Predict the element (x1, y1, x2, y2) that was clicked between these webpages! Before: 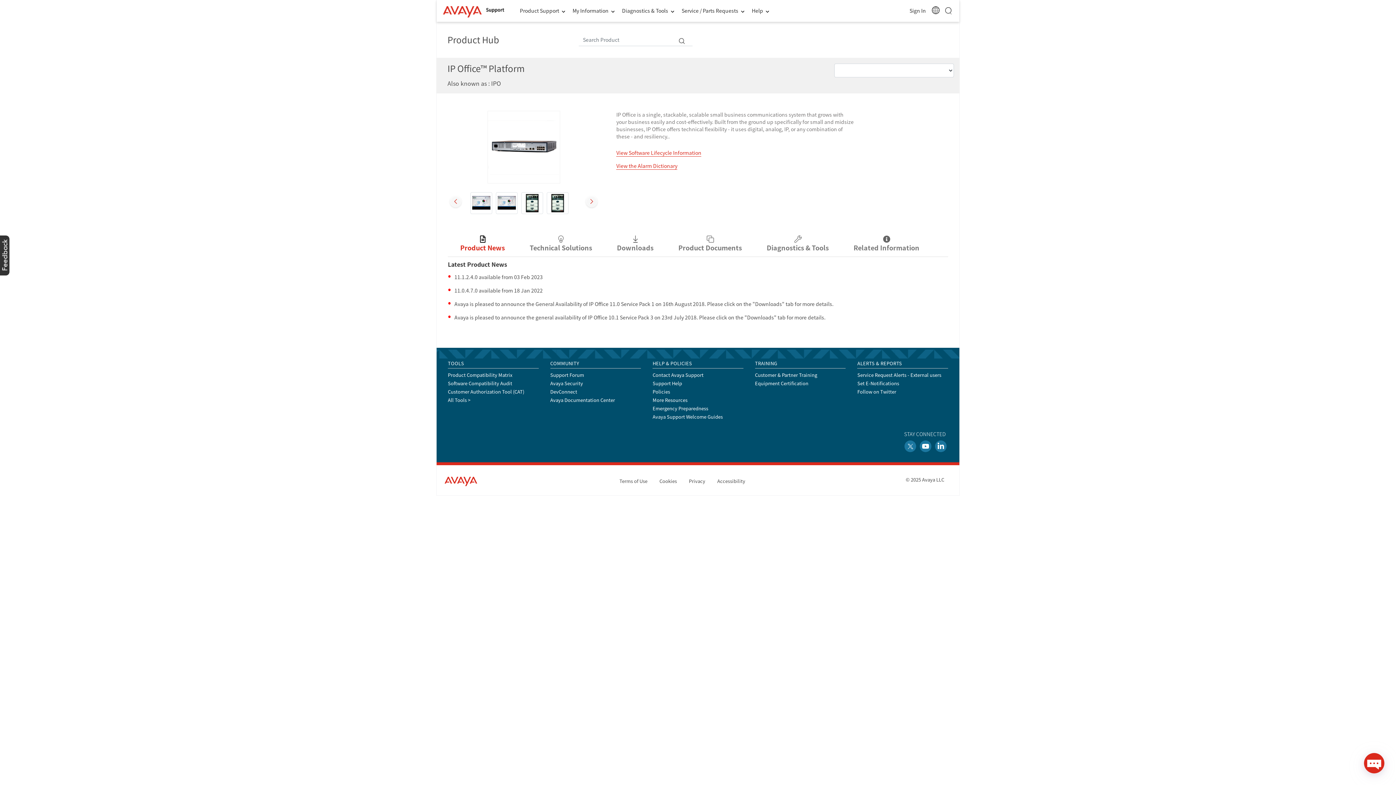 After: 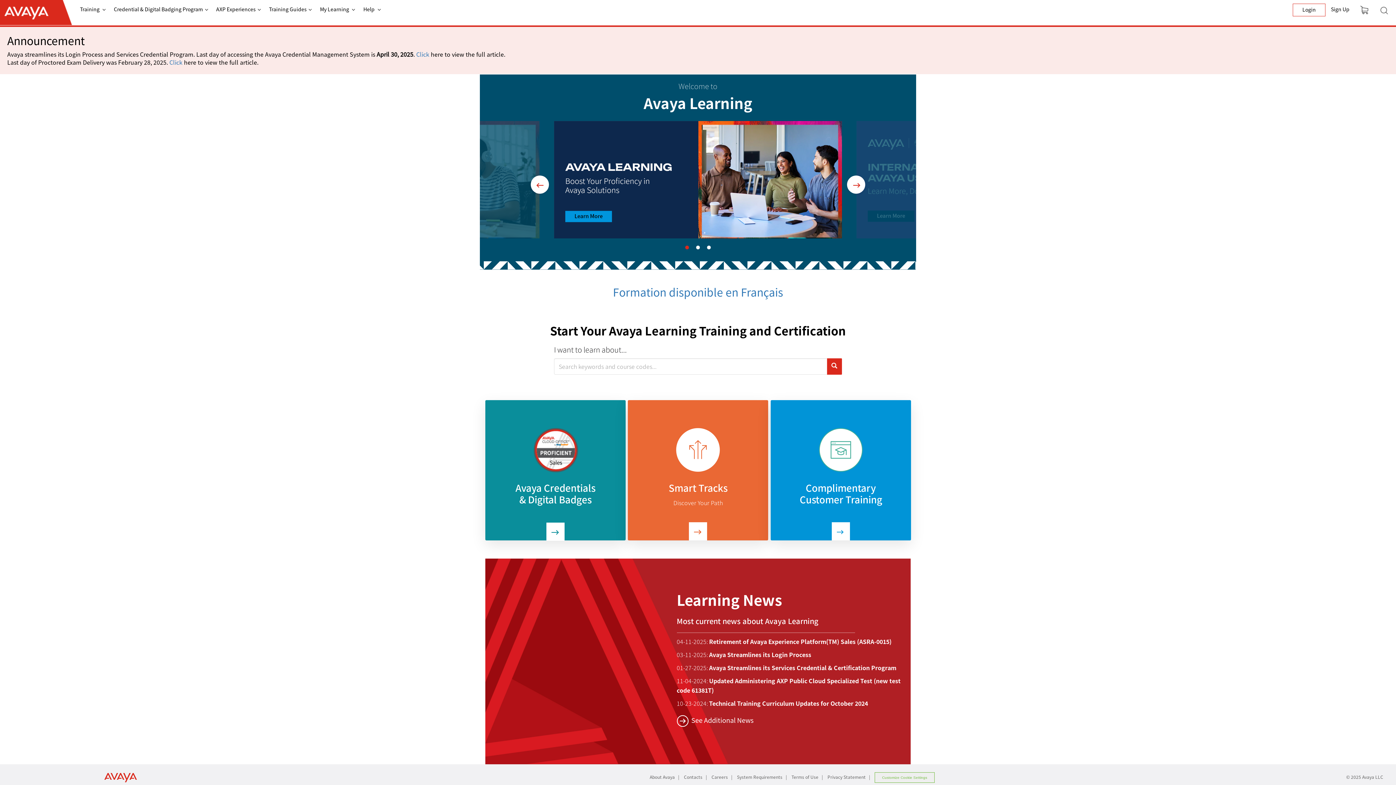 Action: label: Customer & Partner Training bbox: (755, 365, 817, 372)